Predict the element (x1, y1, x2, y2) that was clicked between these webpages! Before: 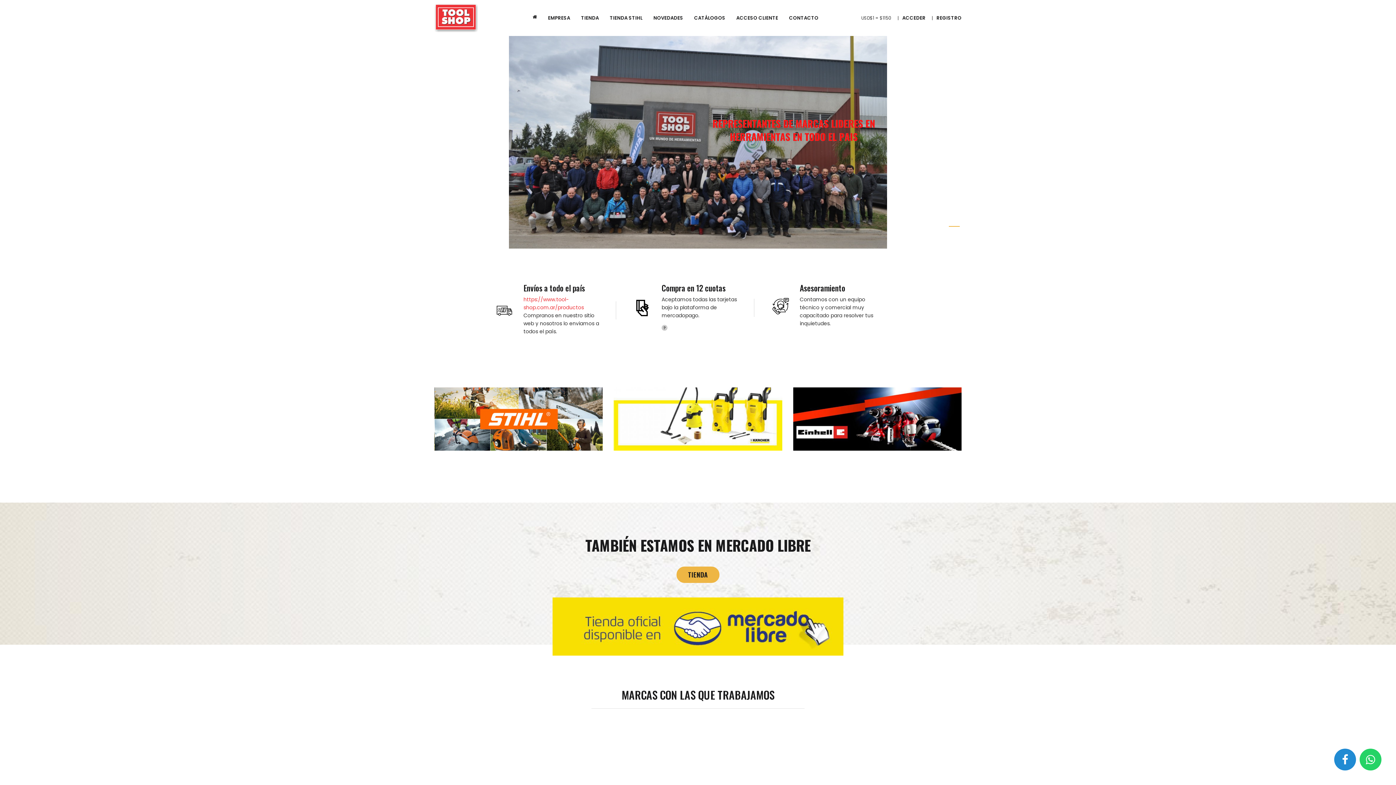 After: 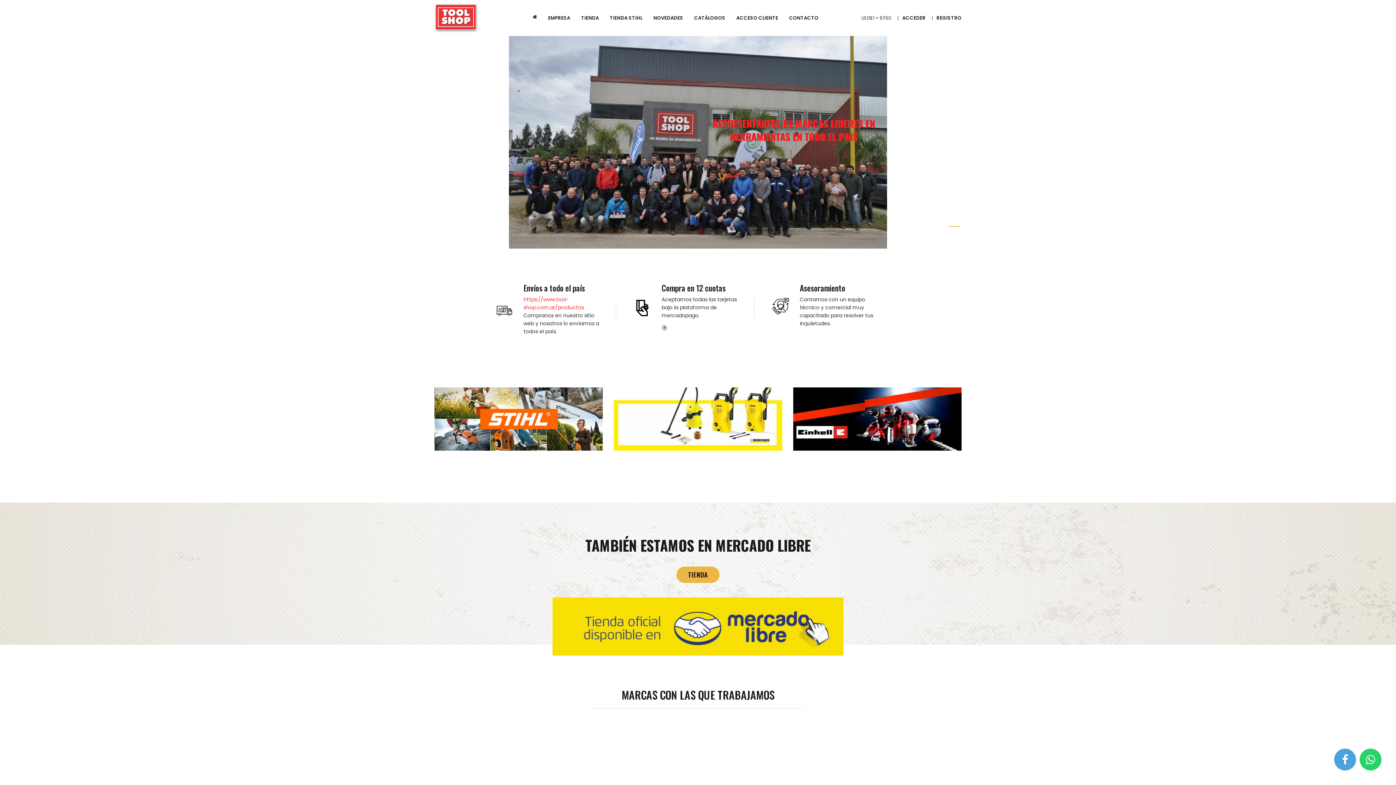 Action: bbox: (1334, 749, 1356, 770)